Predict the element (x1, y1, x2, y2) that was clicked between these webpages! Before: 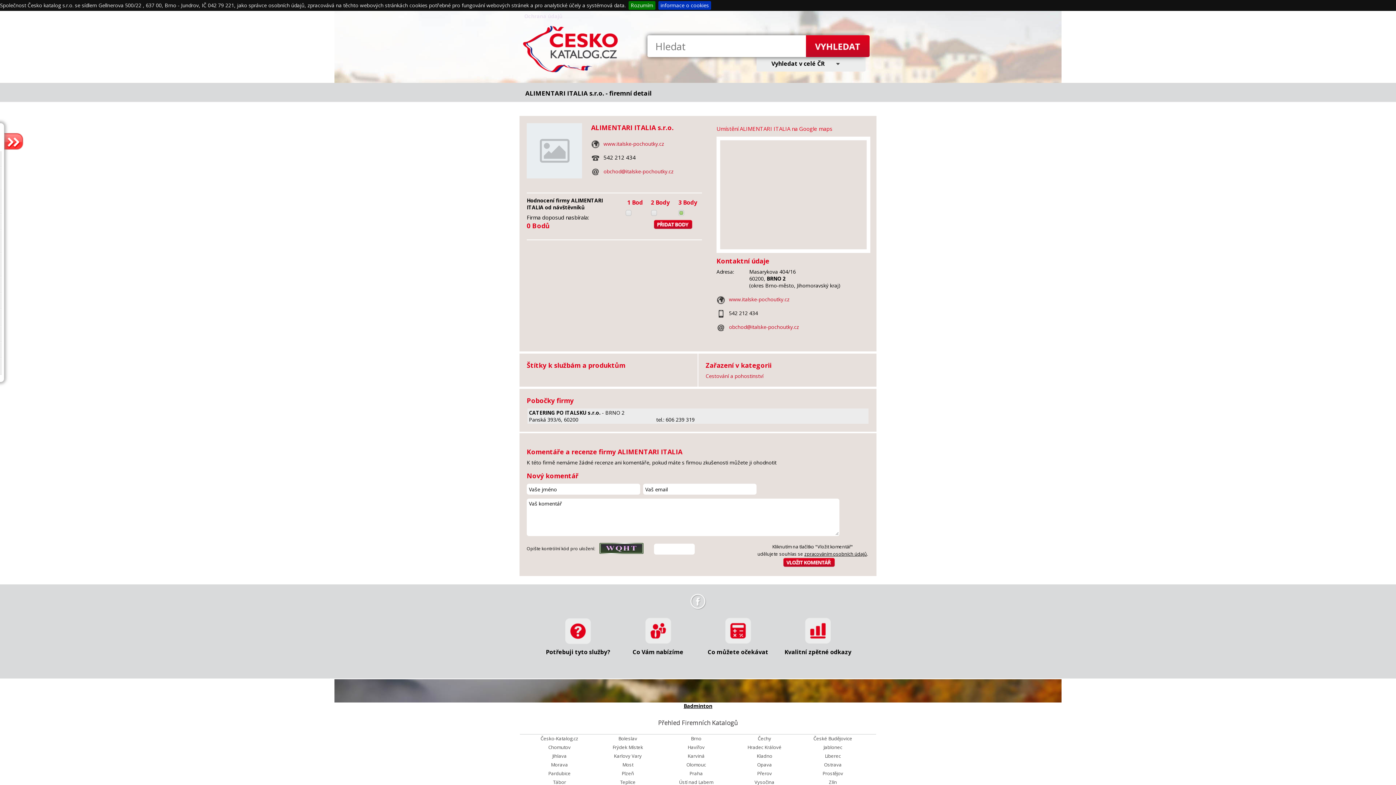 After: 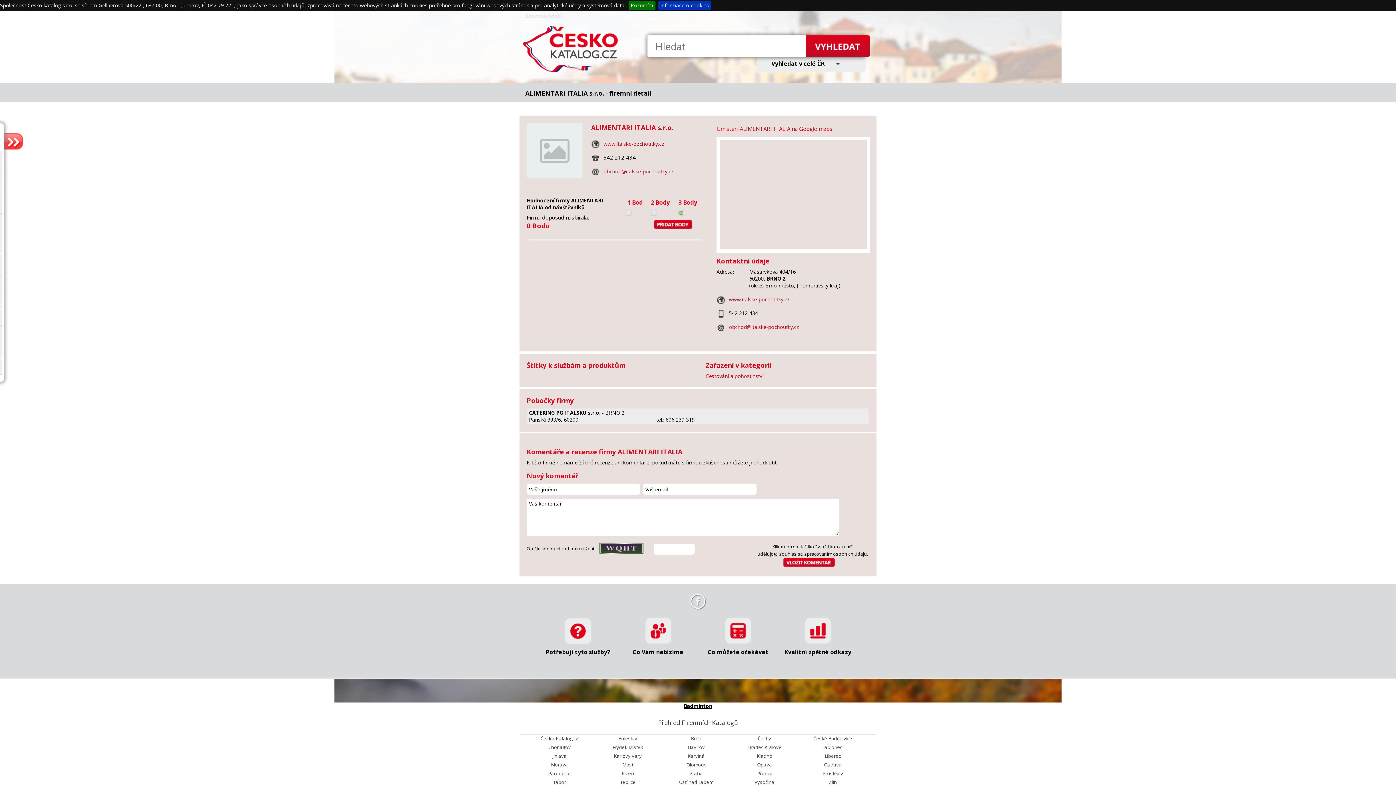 Action: bbox: (689, 593, 706, 610)